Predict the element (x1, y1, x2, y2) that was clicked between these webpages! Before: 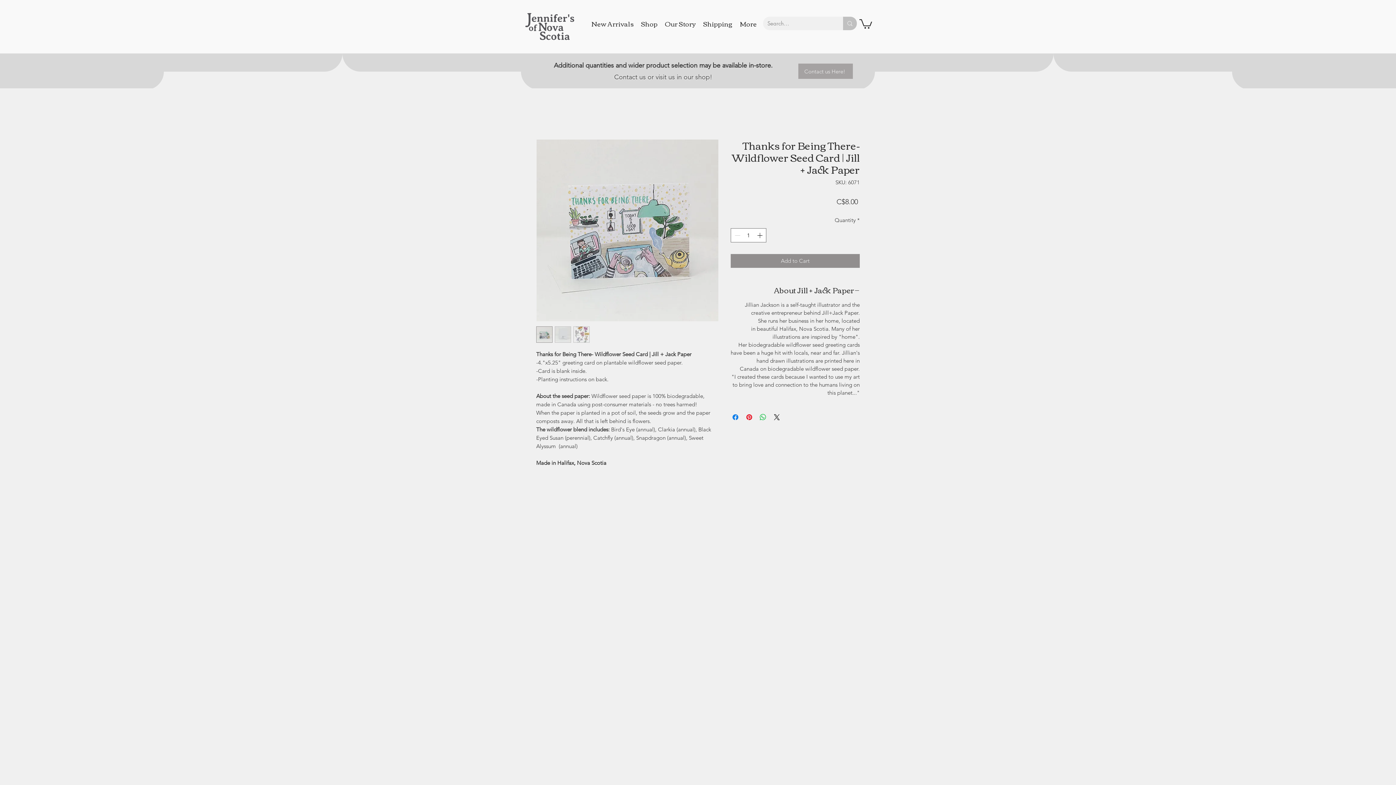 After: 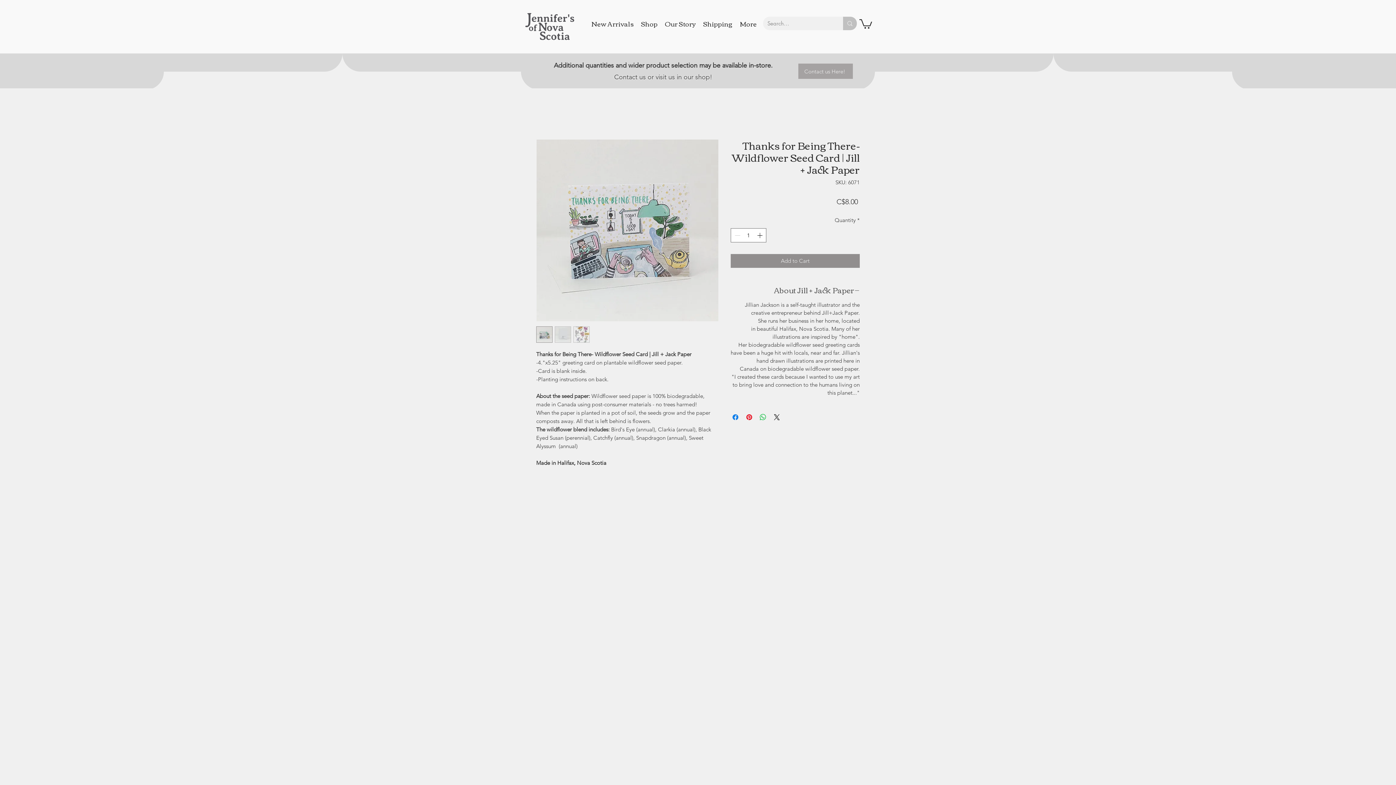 Action: bbox: (730, 285, 860, 294) label: About Jill + Jack Paper